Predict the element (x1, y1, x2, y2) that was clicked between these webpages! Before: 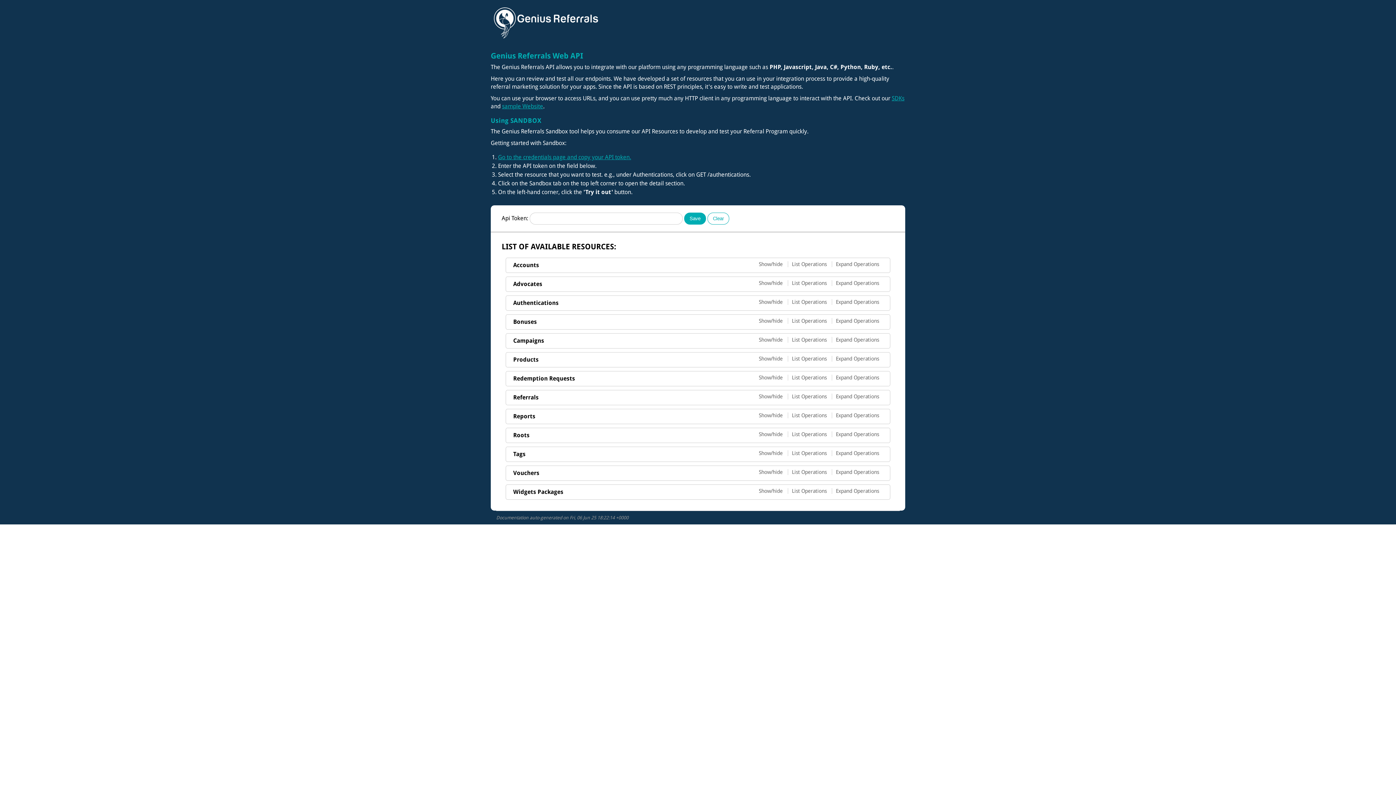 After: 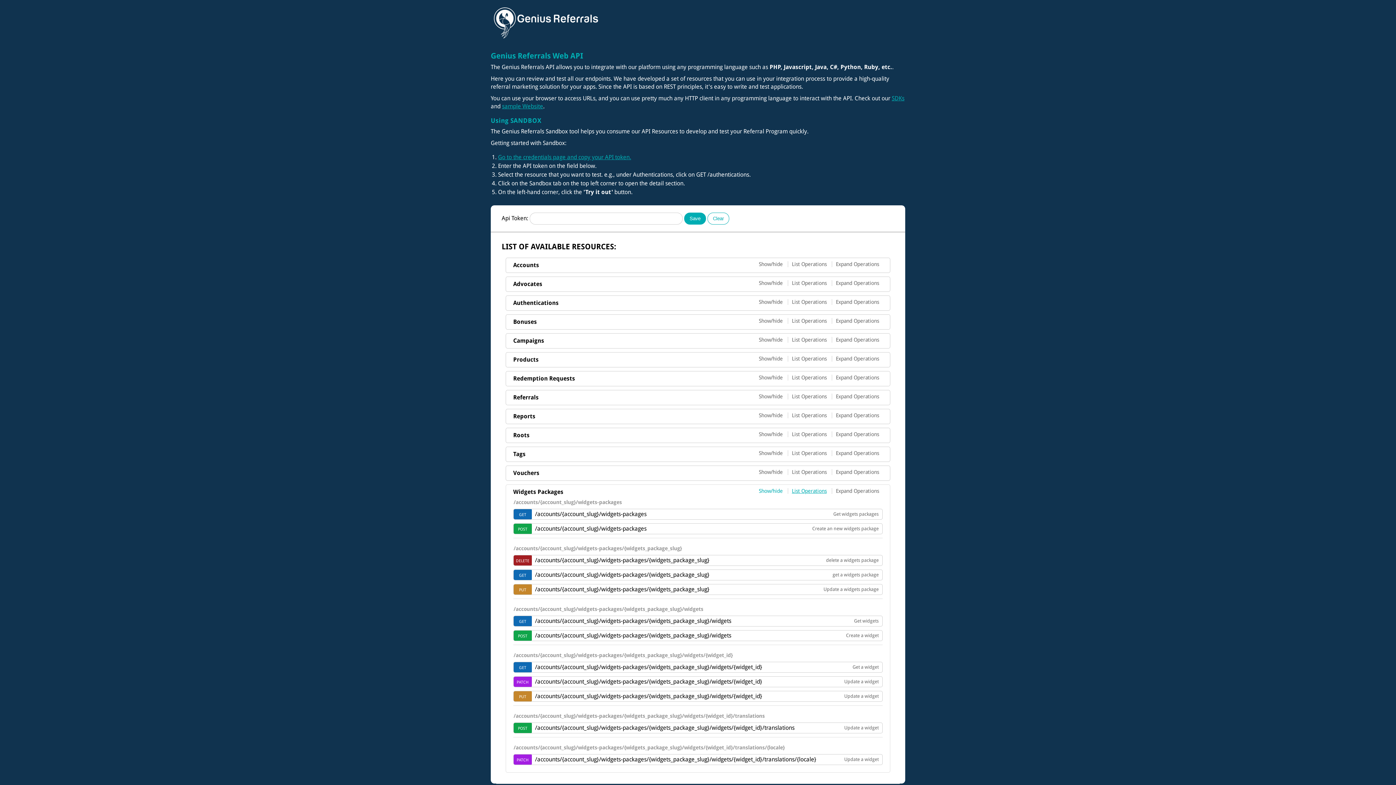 Action: bbox: (788, 488, 830, 494) label: List Operations